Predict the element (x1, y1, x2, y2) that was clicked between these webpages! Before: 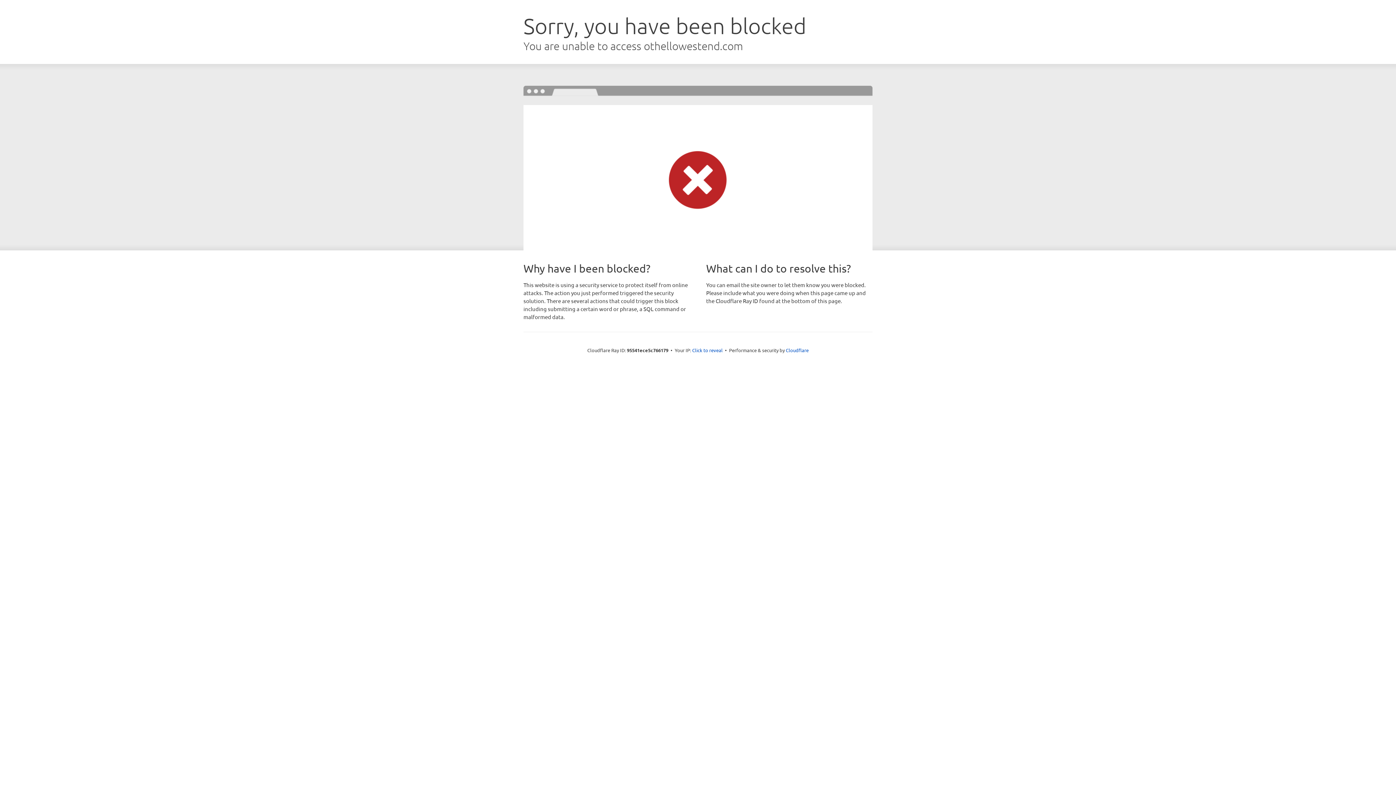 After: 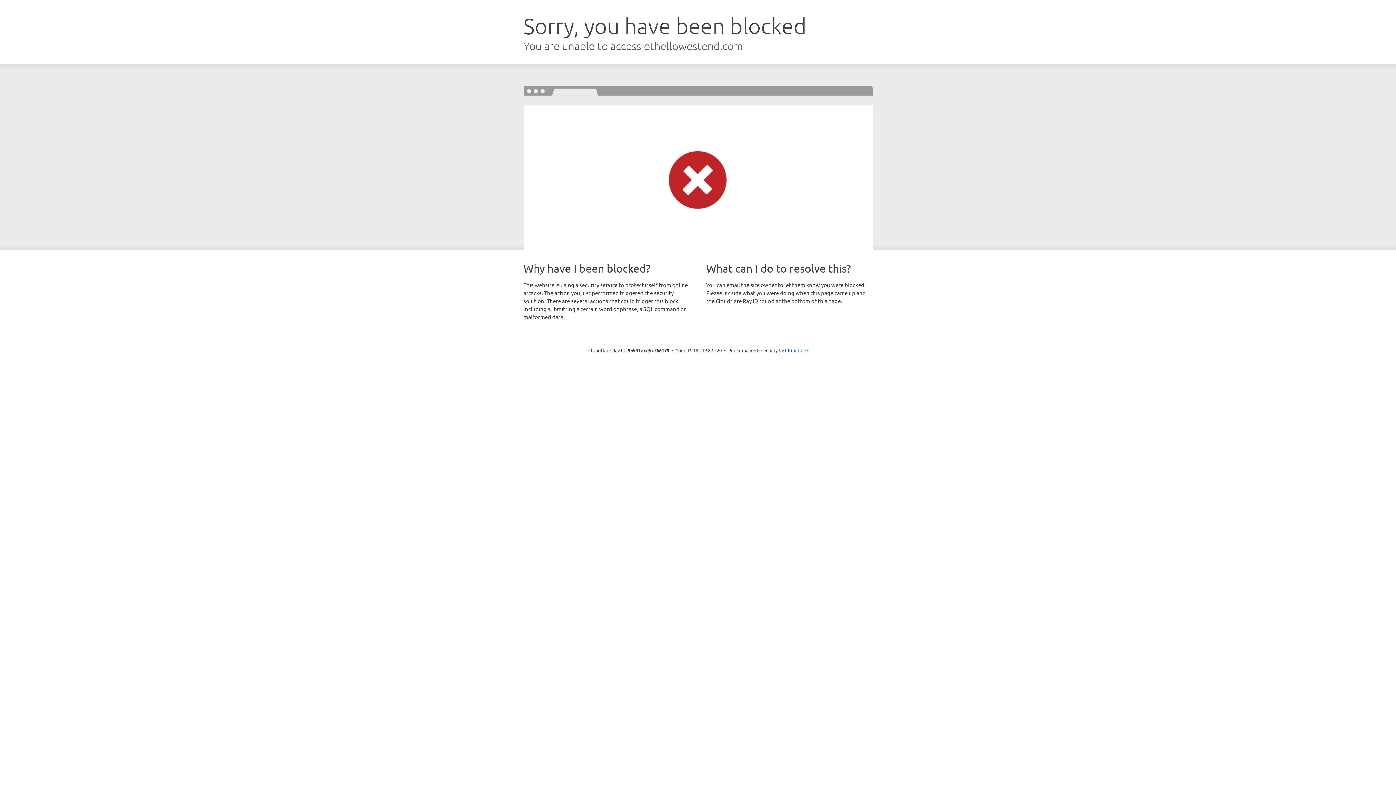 Action: label: Click to reveal bbox: (692, 346, 722, 353)